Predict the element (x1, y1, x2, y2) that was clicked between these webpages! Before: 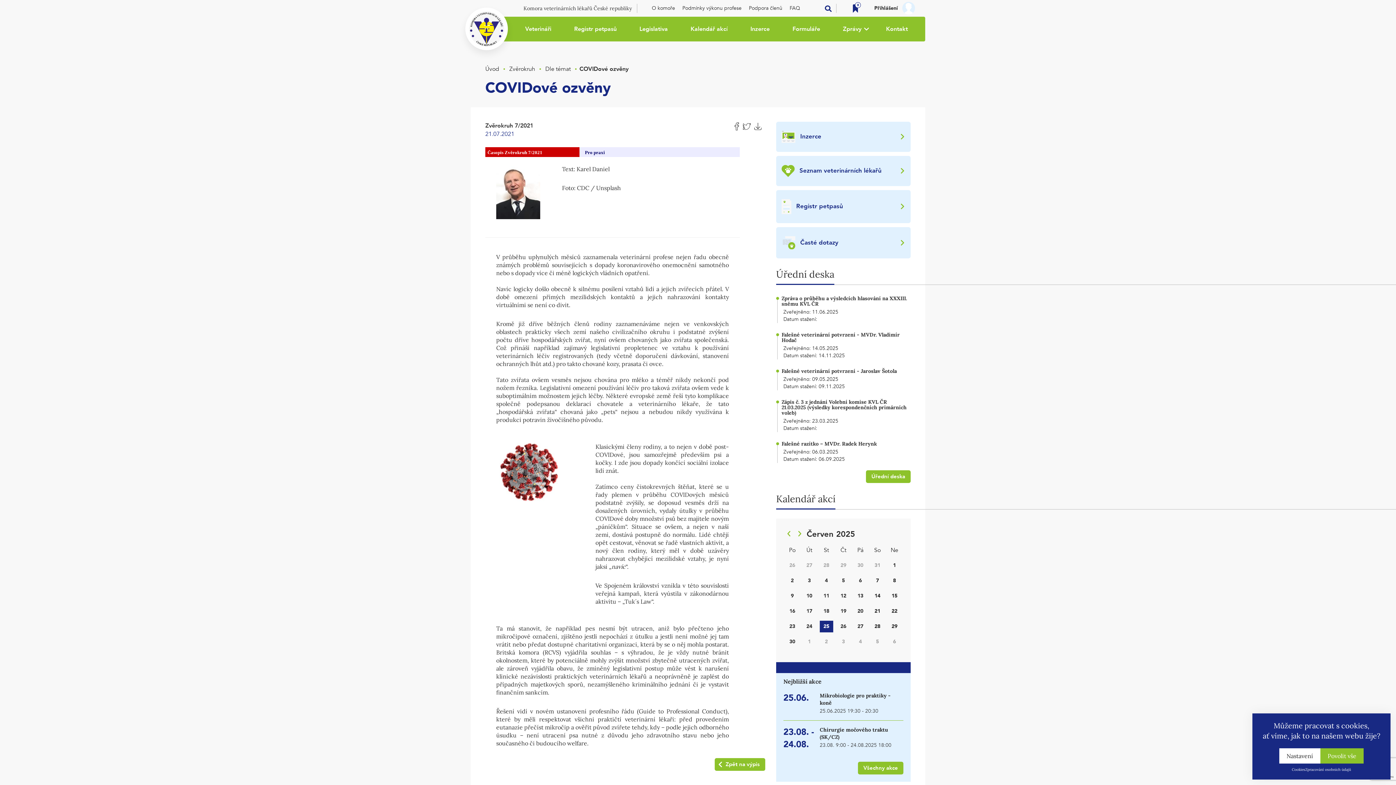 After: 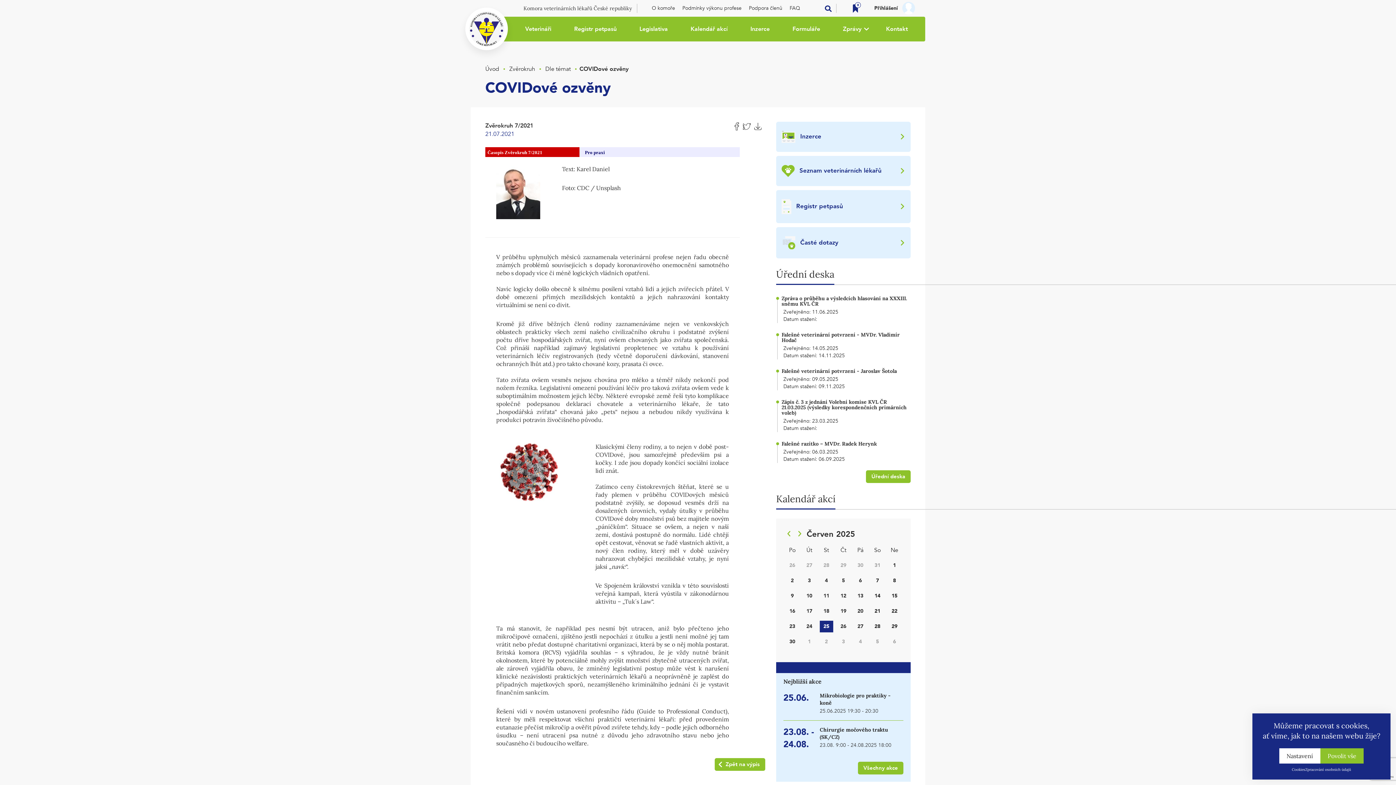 Action: bbox: (806, 528, 855, 539) label: Červen 2025